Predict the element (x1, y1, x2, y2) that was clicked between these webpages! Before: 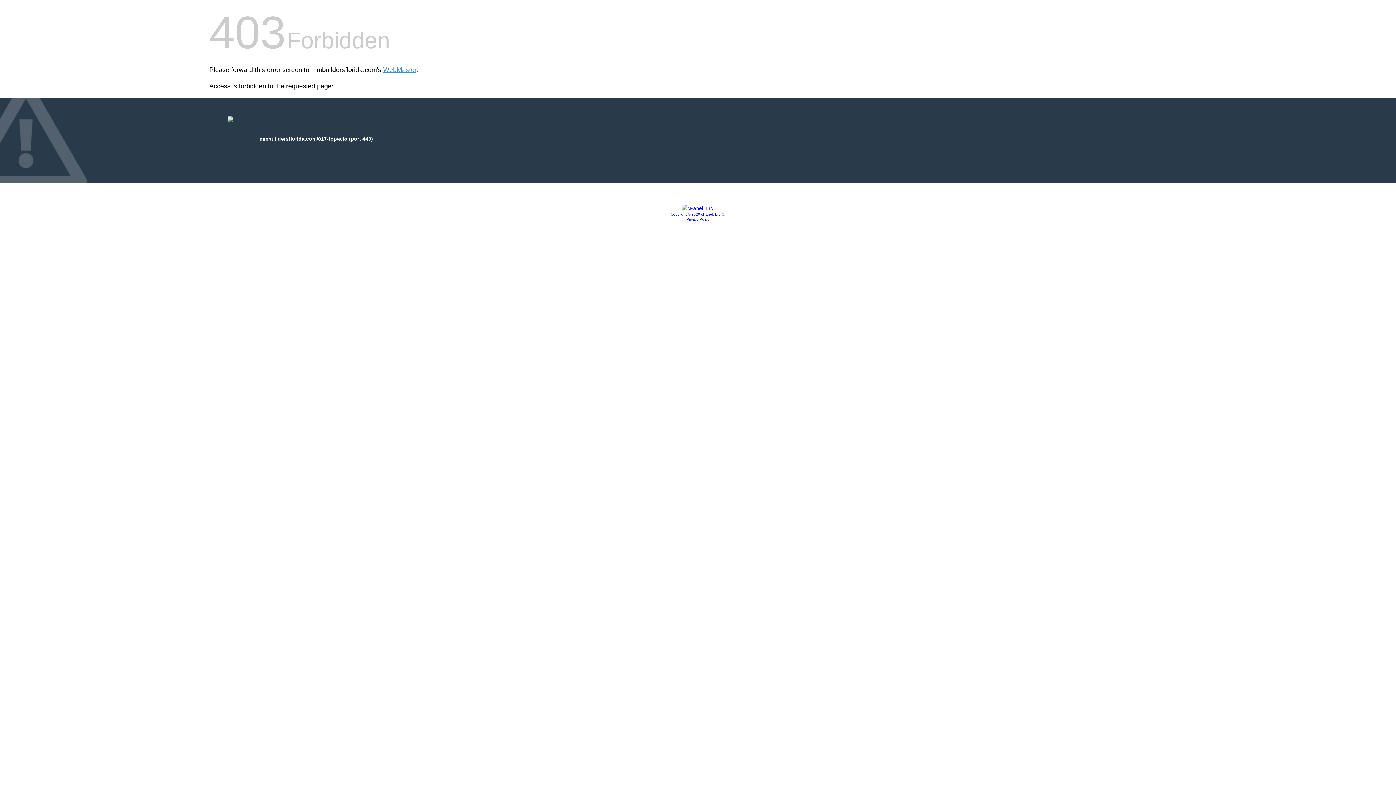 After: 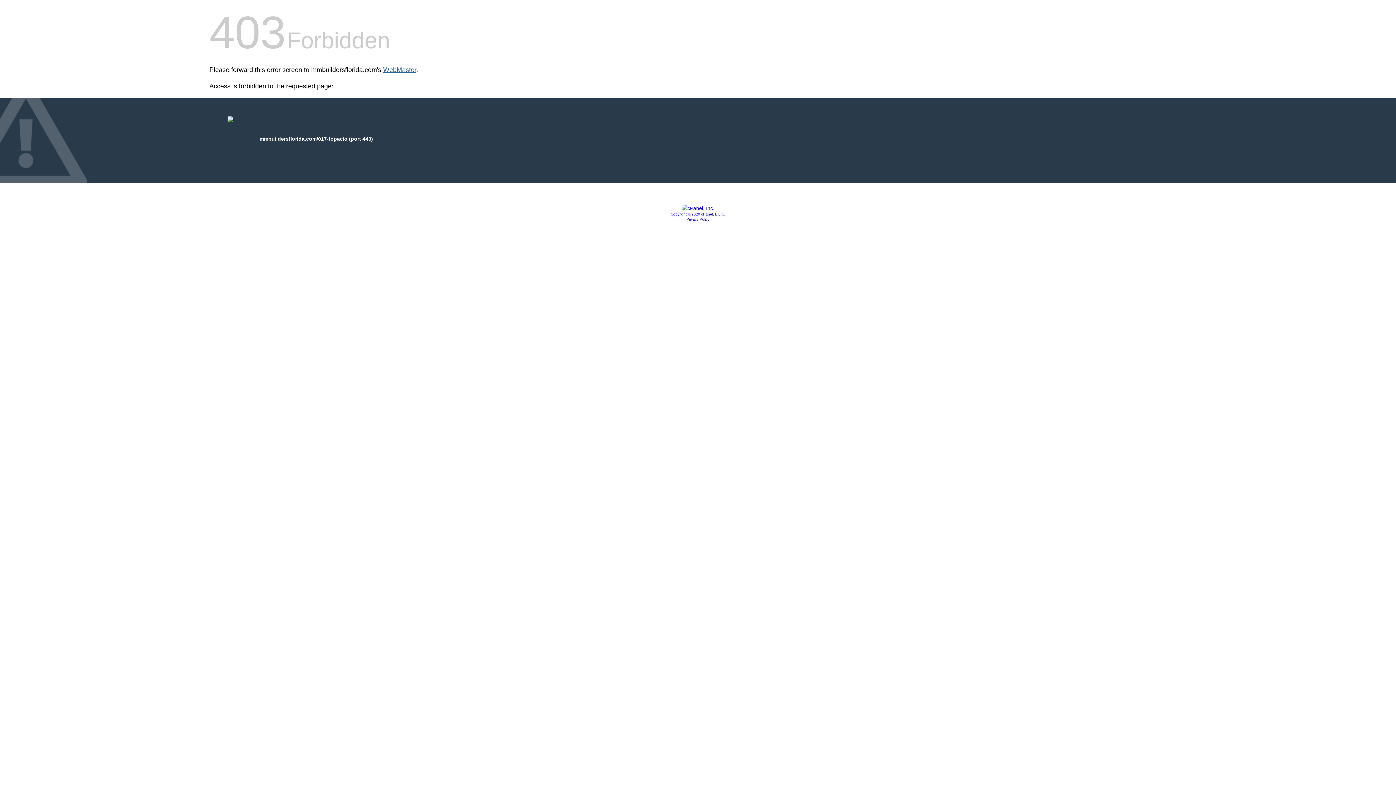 Action: label: WebMaster bbox: (383, 66, 416, 73)